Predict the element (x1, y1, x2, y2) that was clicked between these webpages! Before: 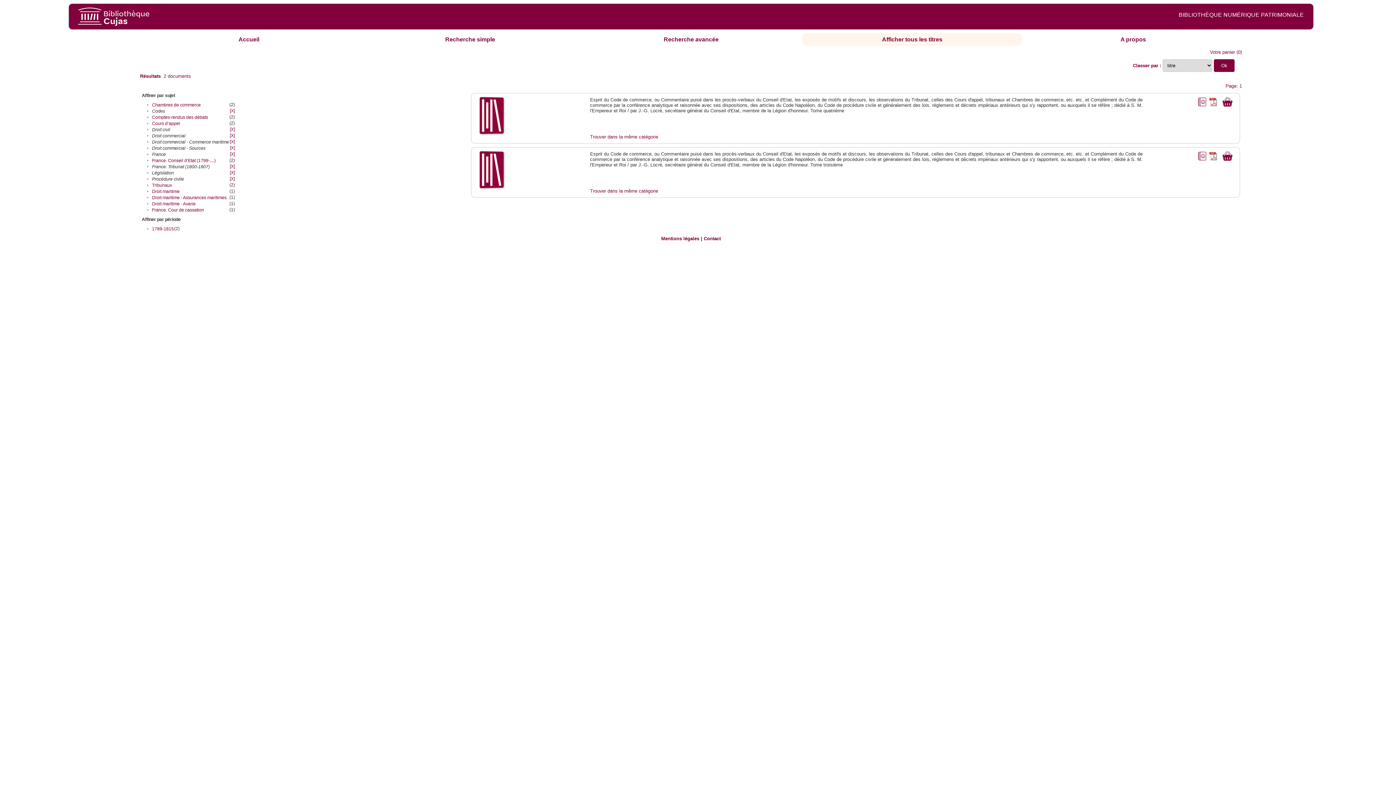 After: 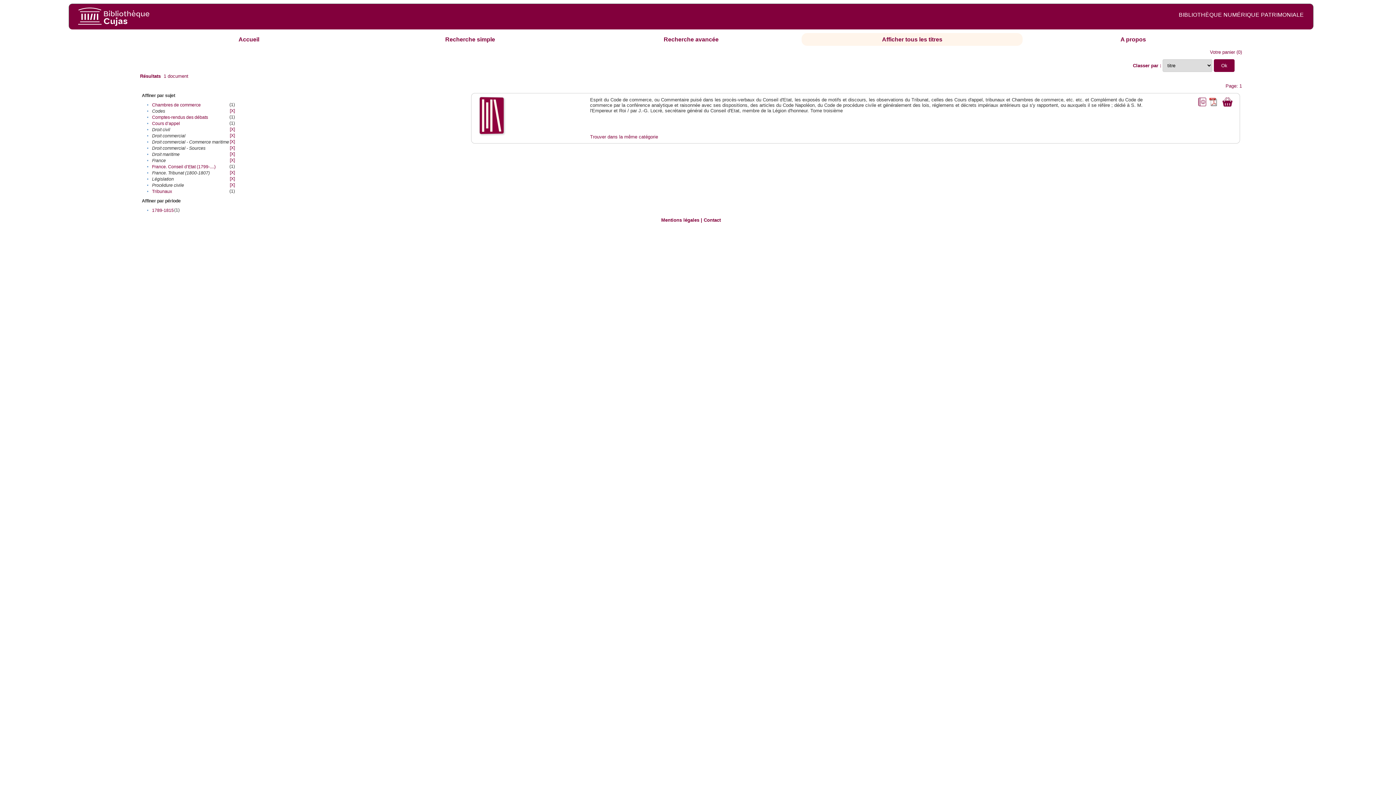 Action: label: Droit maritime bbox: (152, 189, 179, 194)